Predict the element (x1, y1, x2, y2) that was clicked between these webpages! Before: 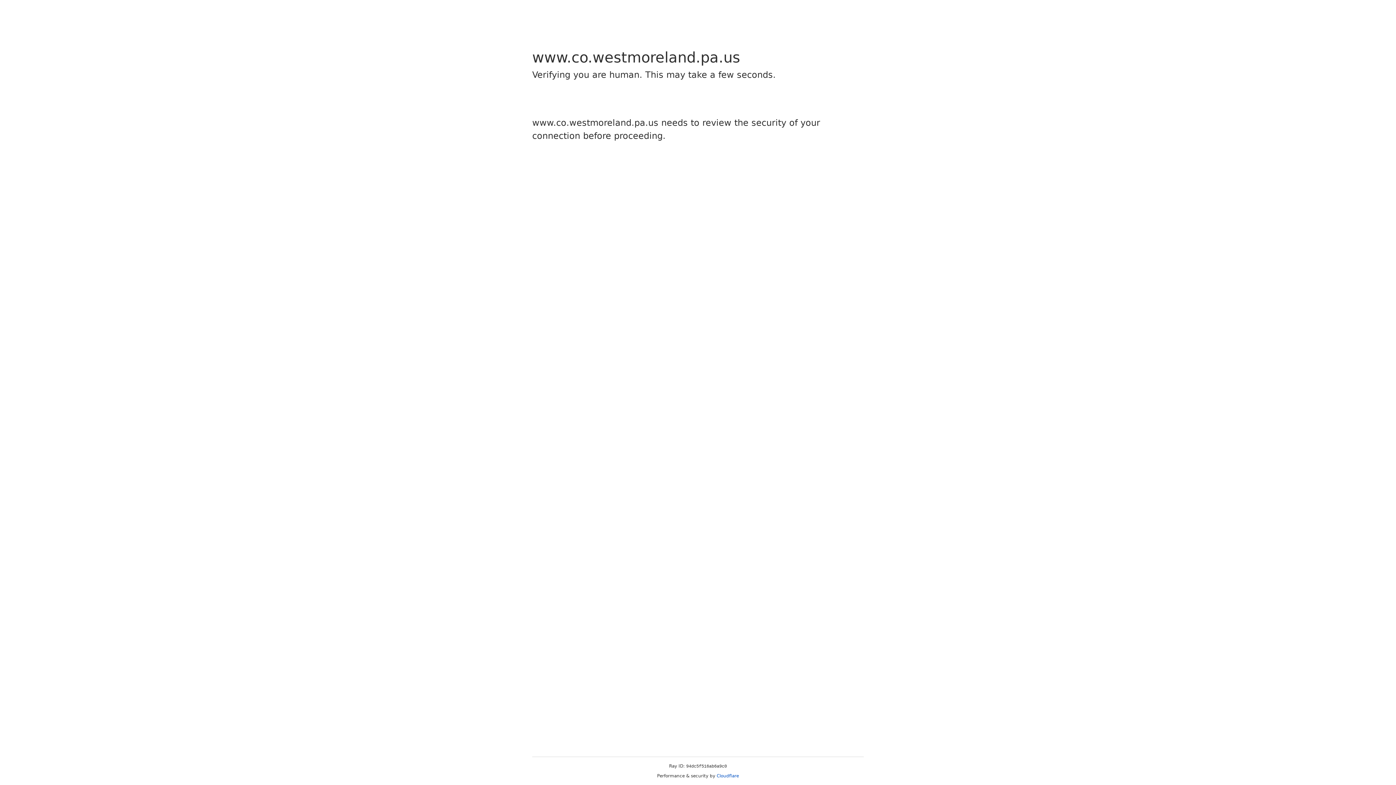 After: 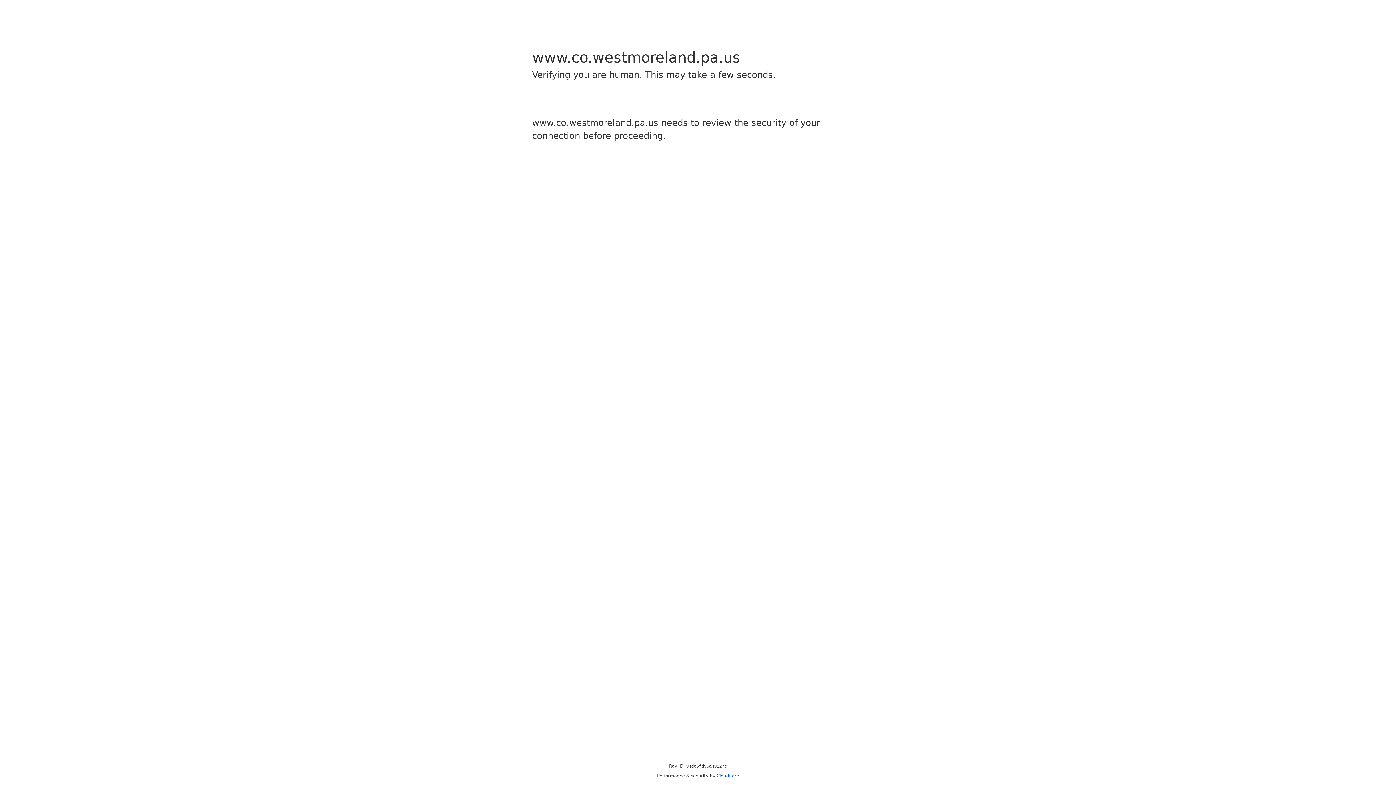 Action: bbox: (716, 773, 739, 778) label: Cloudflare